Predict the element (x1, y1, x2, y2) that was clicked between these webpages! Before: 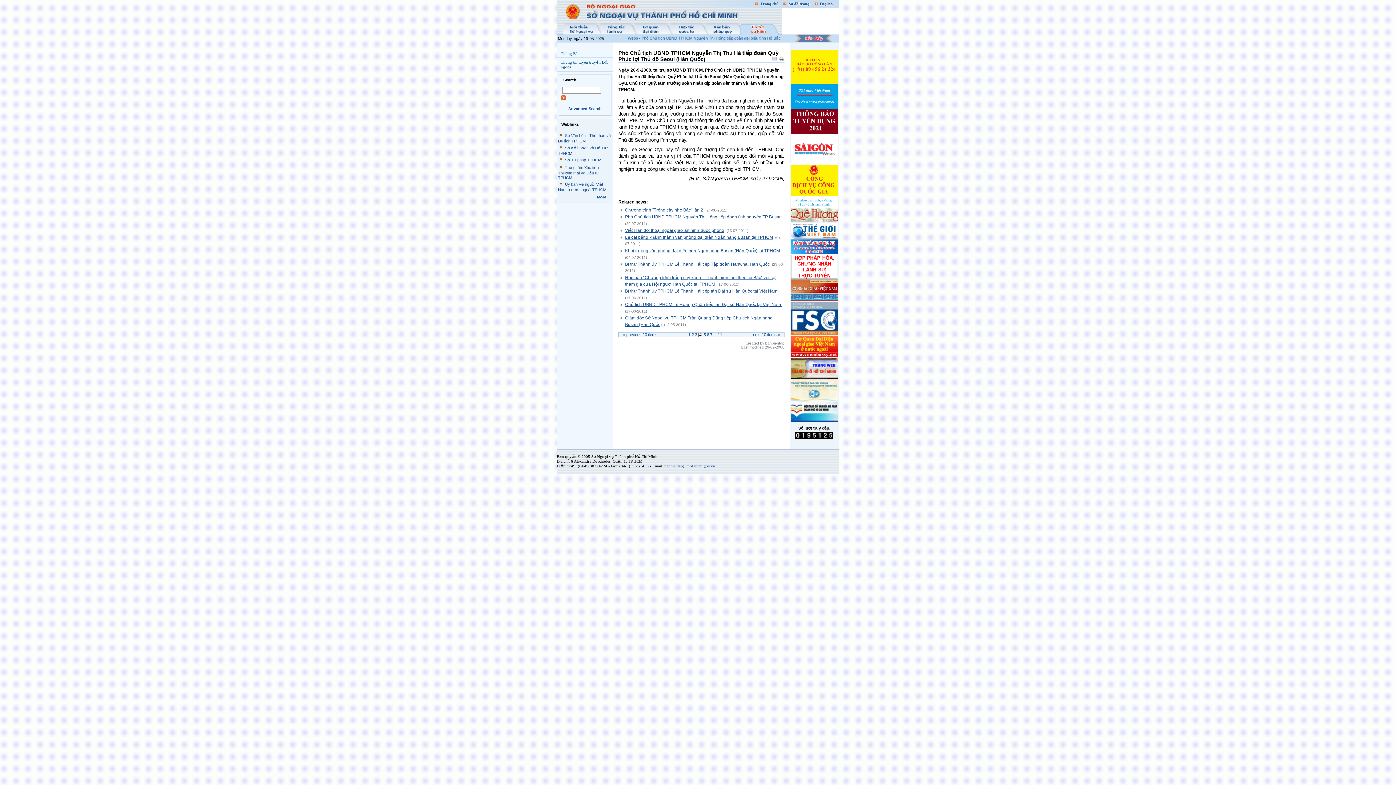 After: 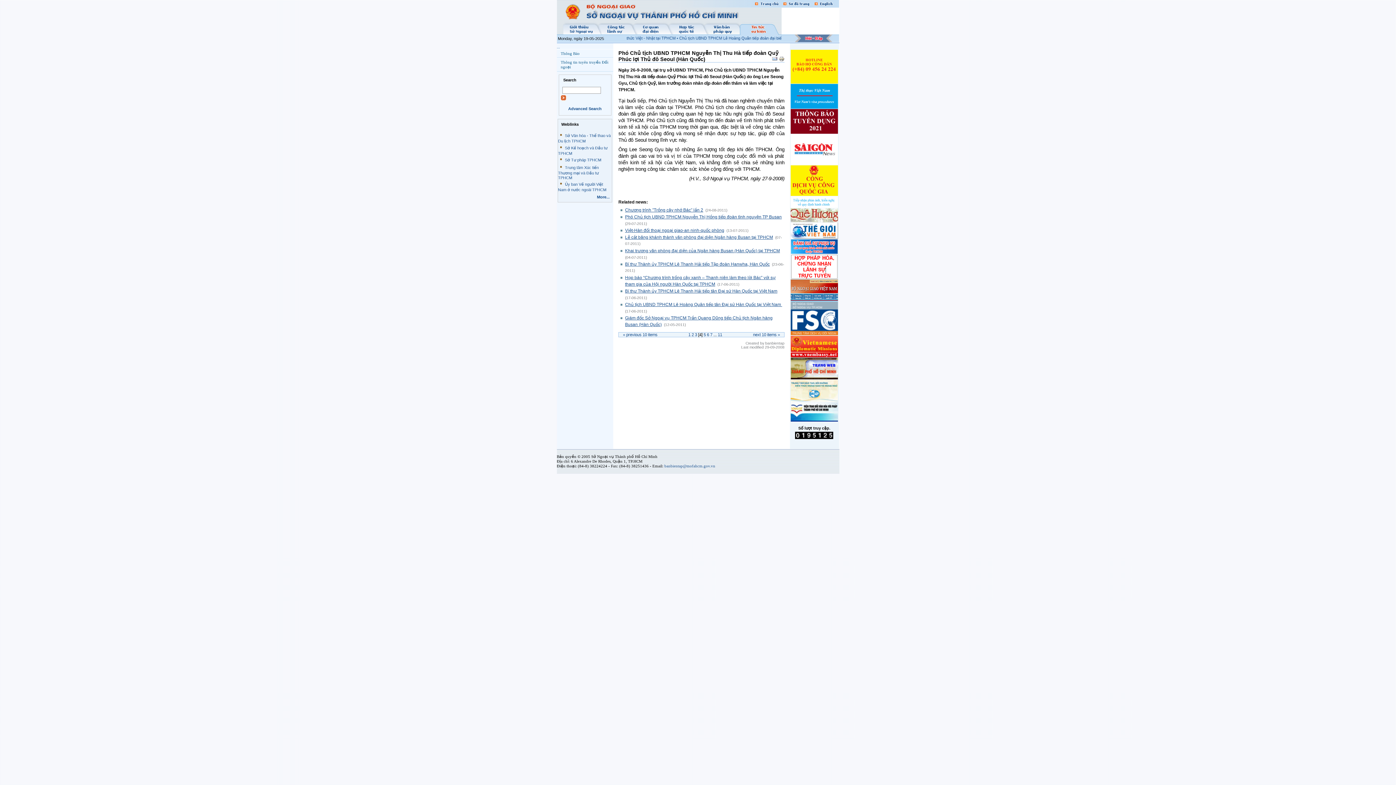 Action: bbox: (790, 297, 838, 302)